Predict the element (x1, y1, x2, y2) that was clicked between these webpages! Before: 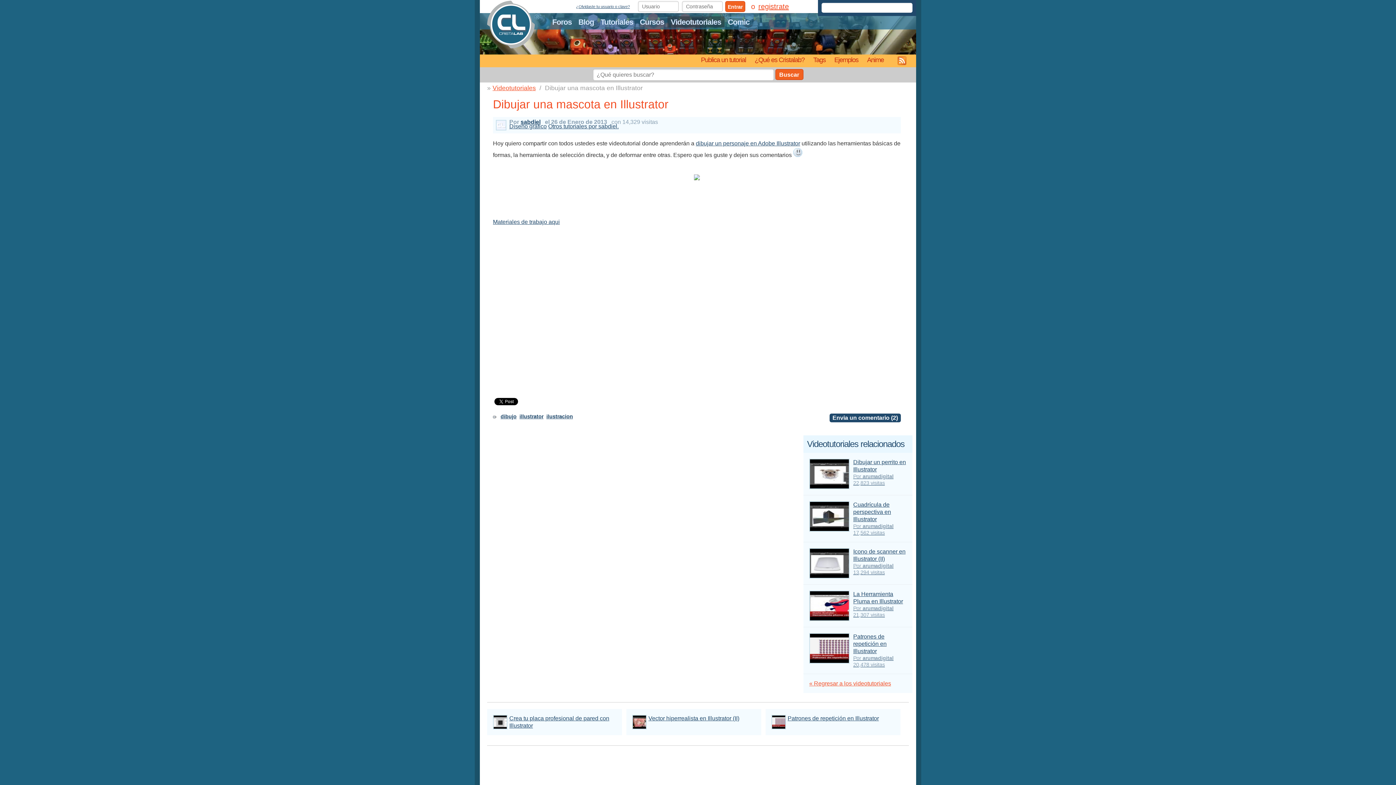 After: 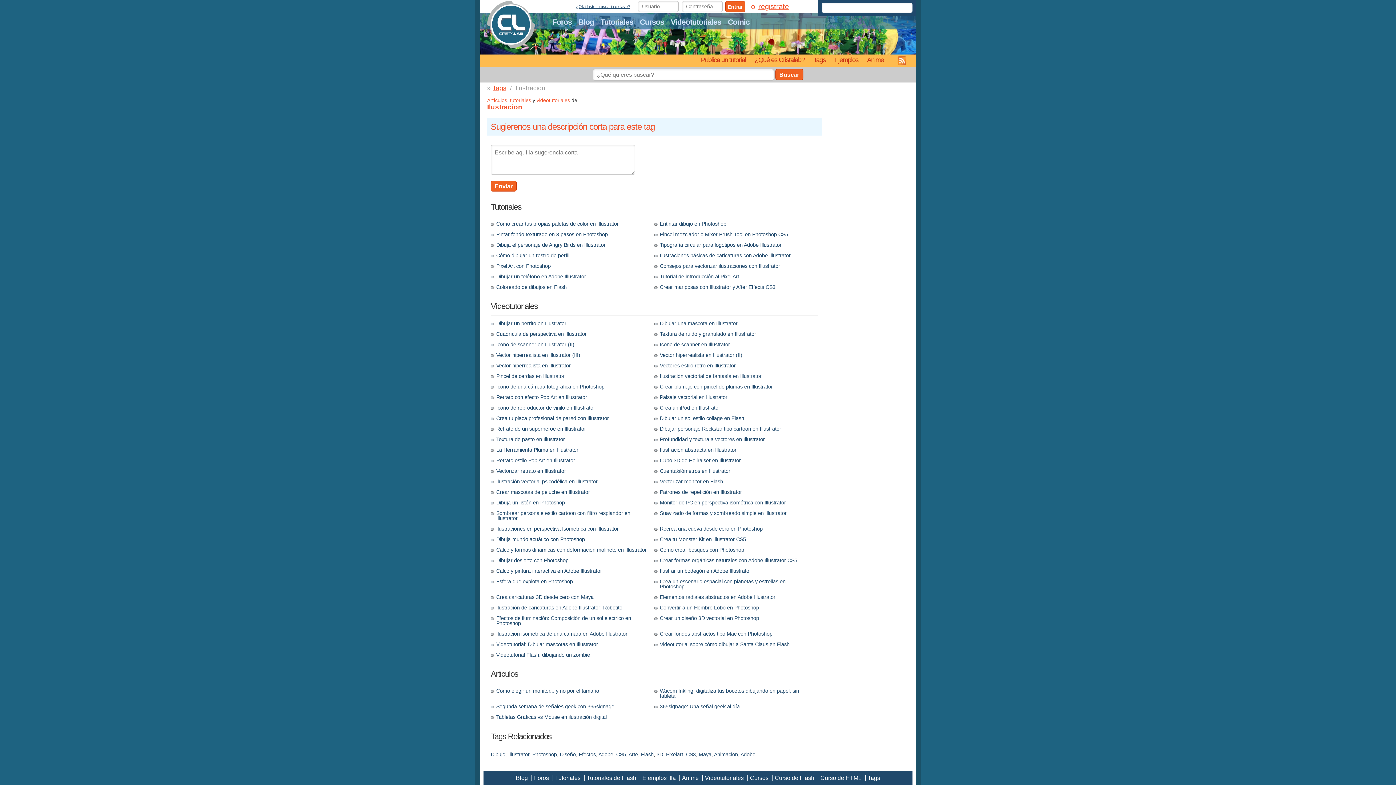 Action: bbox: (546, 413, 573, 419) label: ilustracion